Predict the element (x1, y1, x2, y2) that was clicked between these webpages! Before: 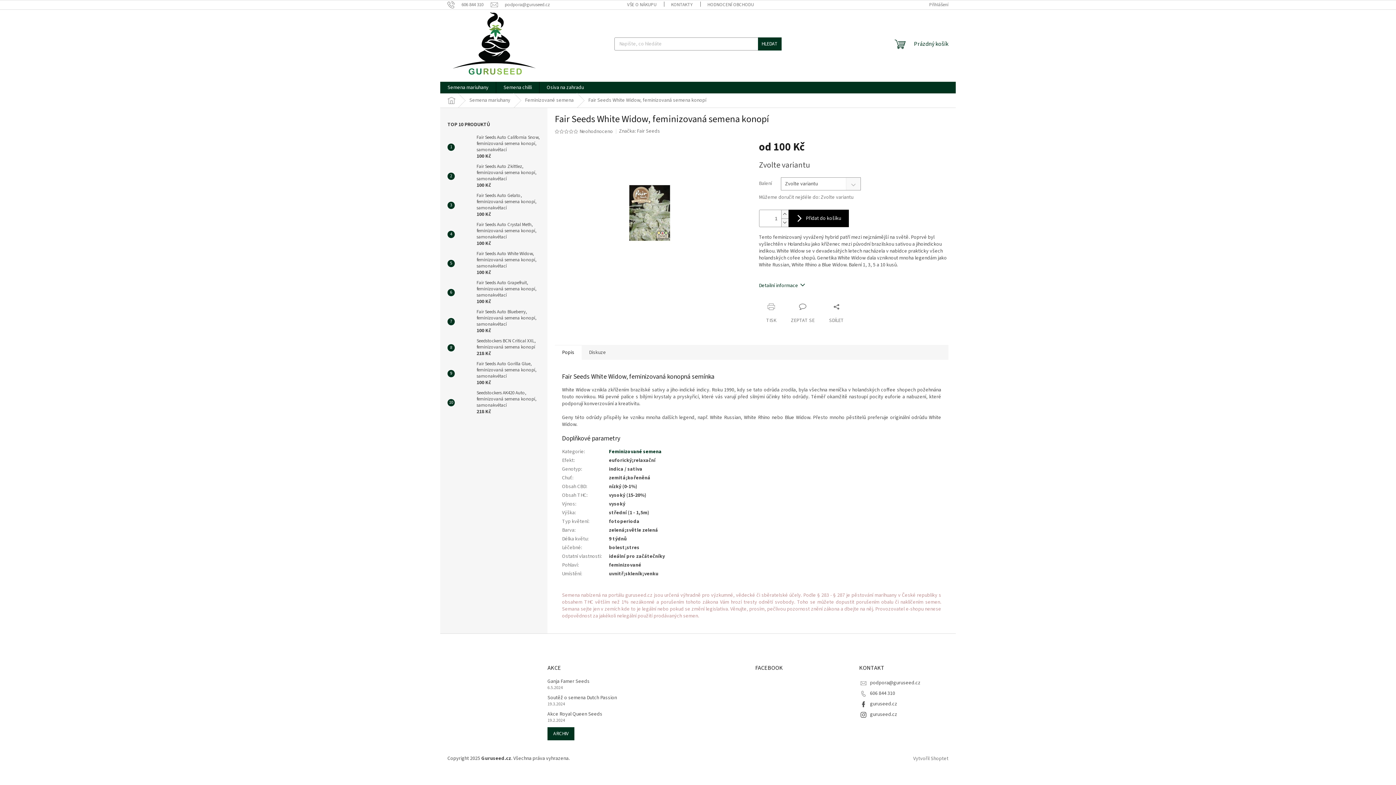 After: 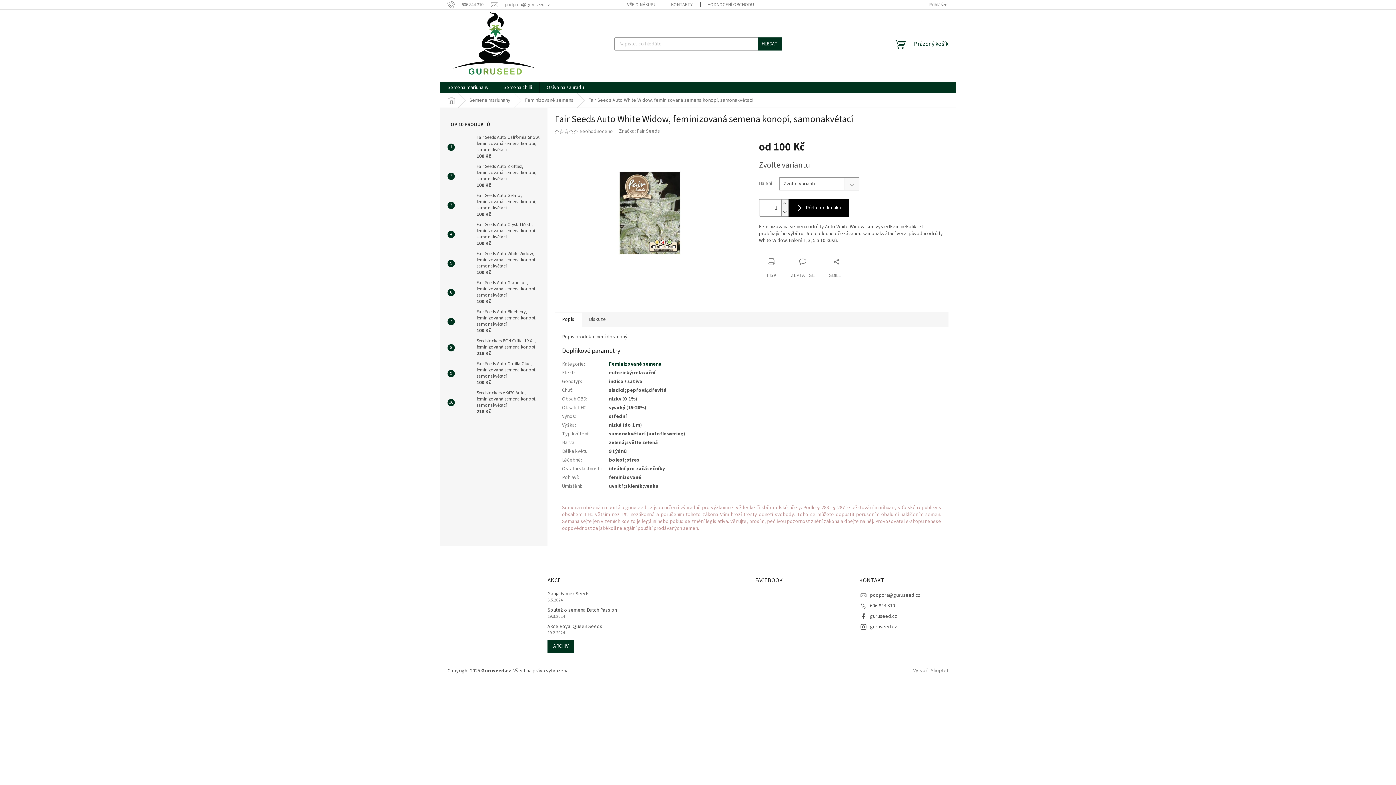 Action: bbox: (454, 256, 473, 270)